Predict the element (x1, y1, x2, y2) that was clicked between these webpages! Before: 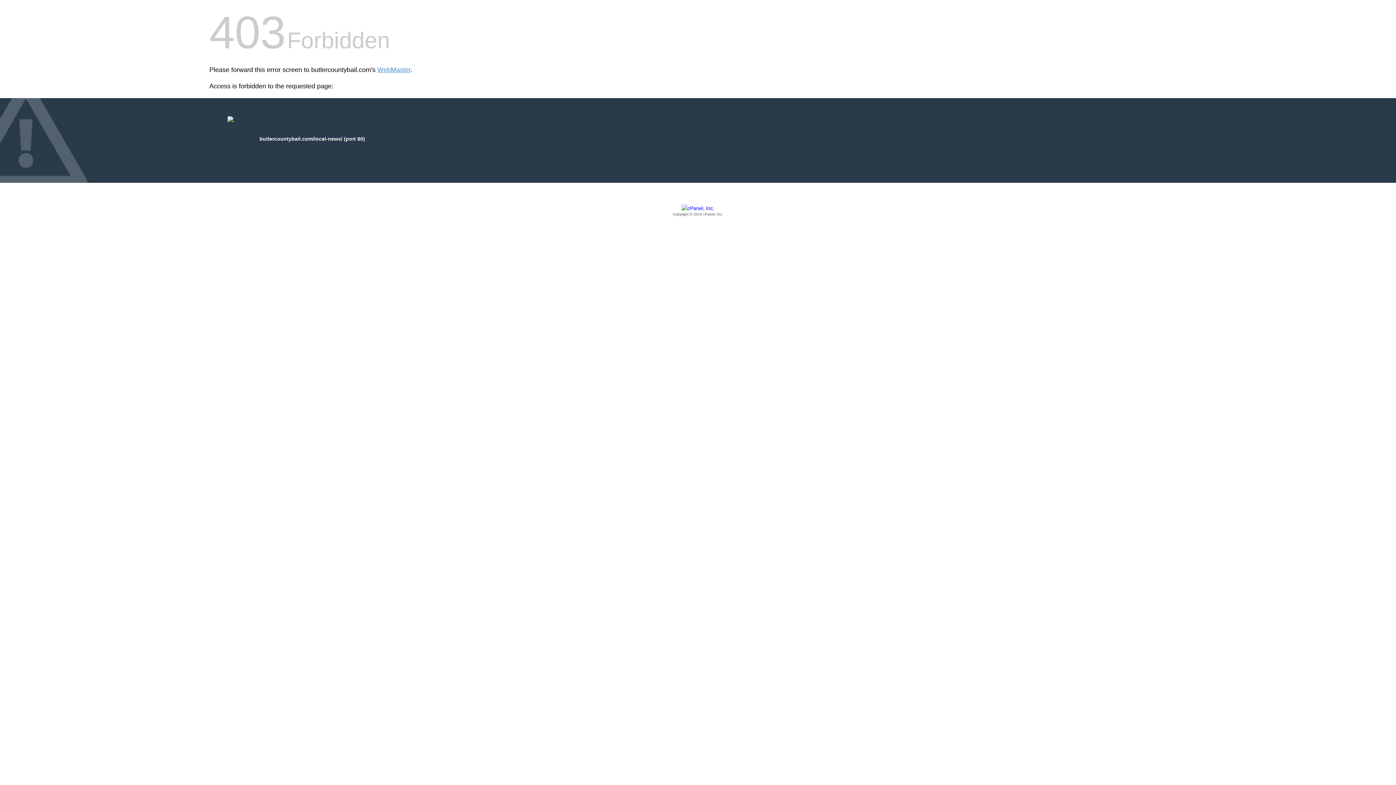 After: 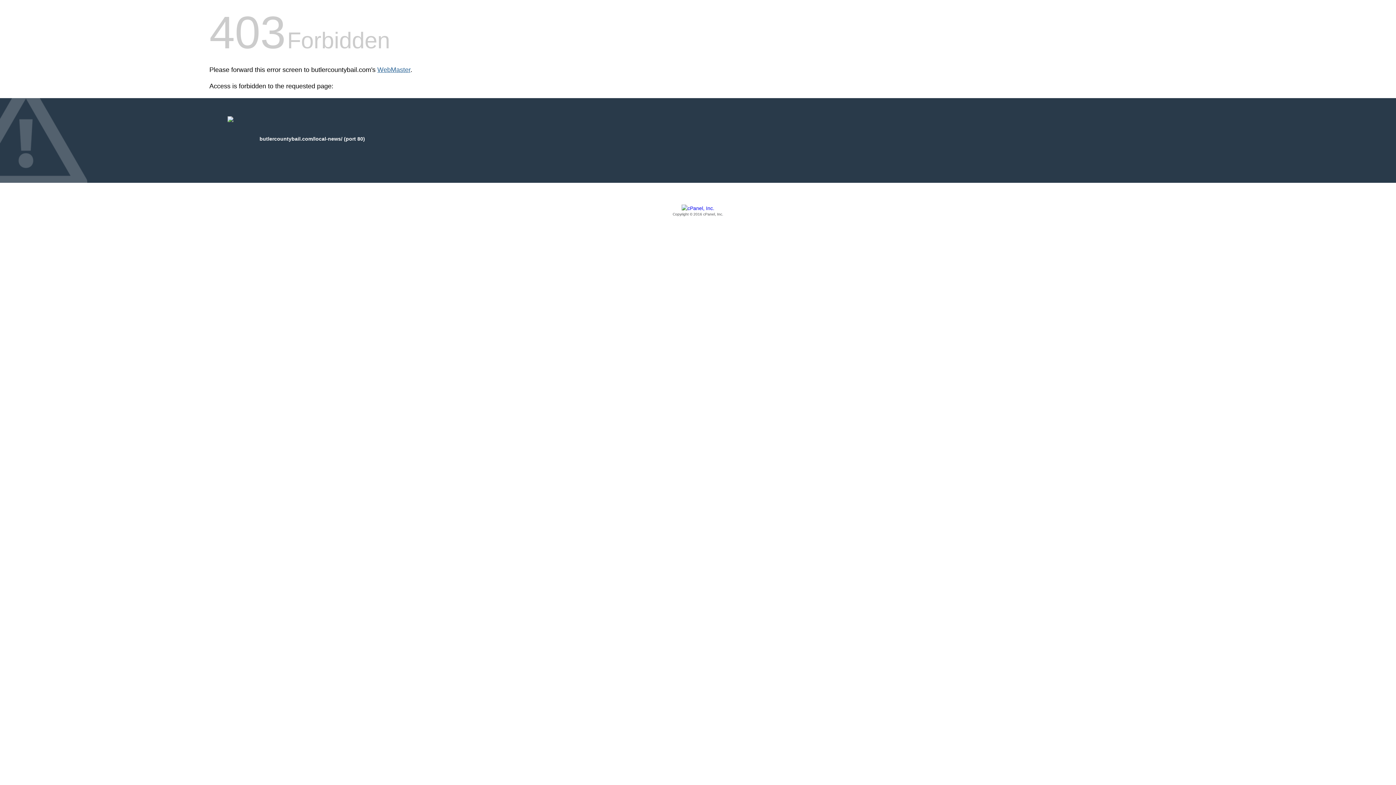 Action: label: WebMaster bbox: (377, 66, 410, 73)